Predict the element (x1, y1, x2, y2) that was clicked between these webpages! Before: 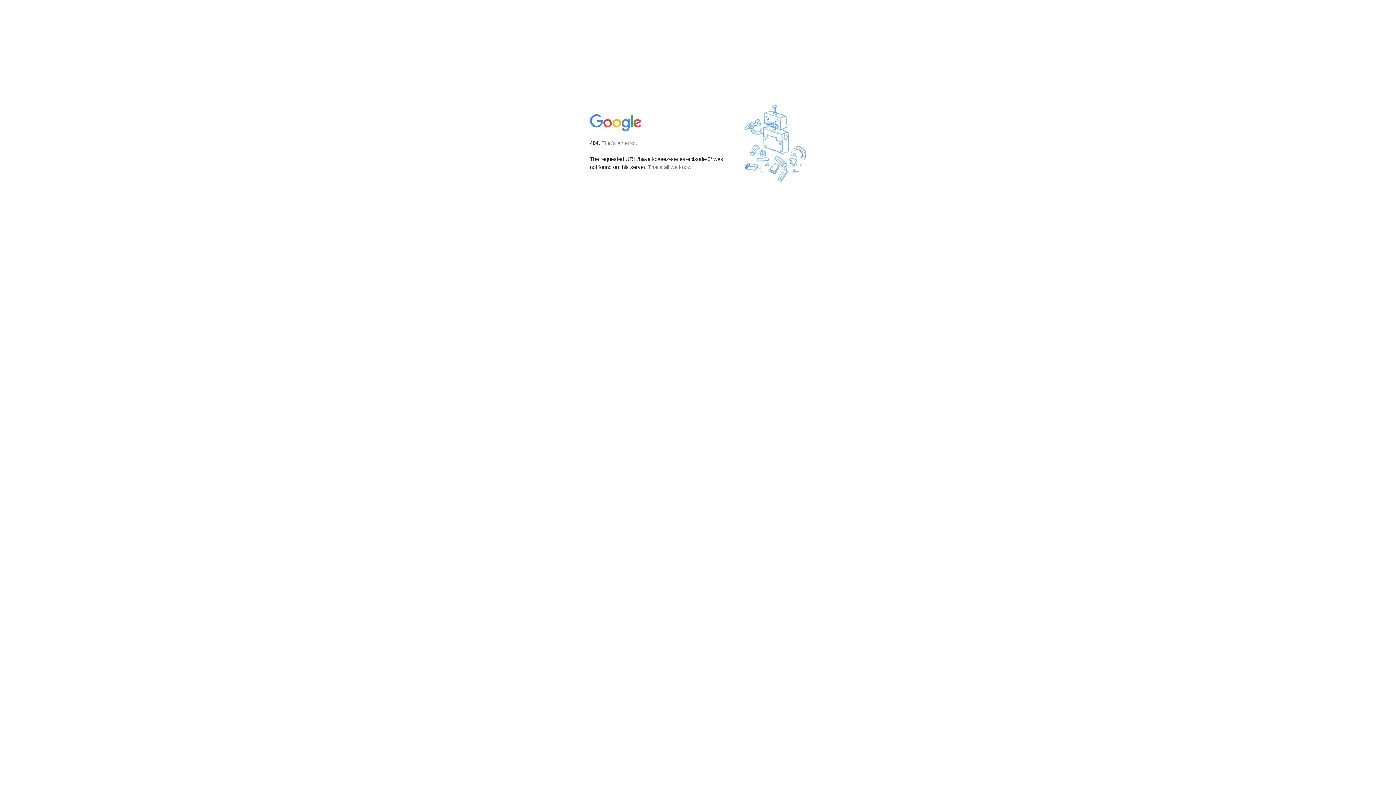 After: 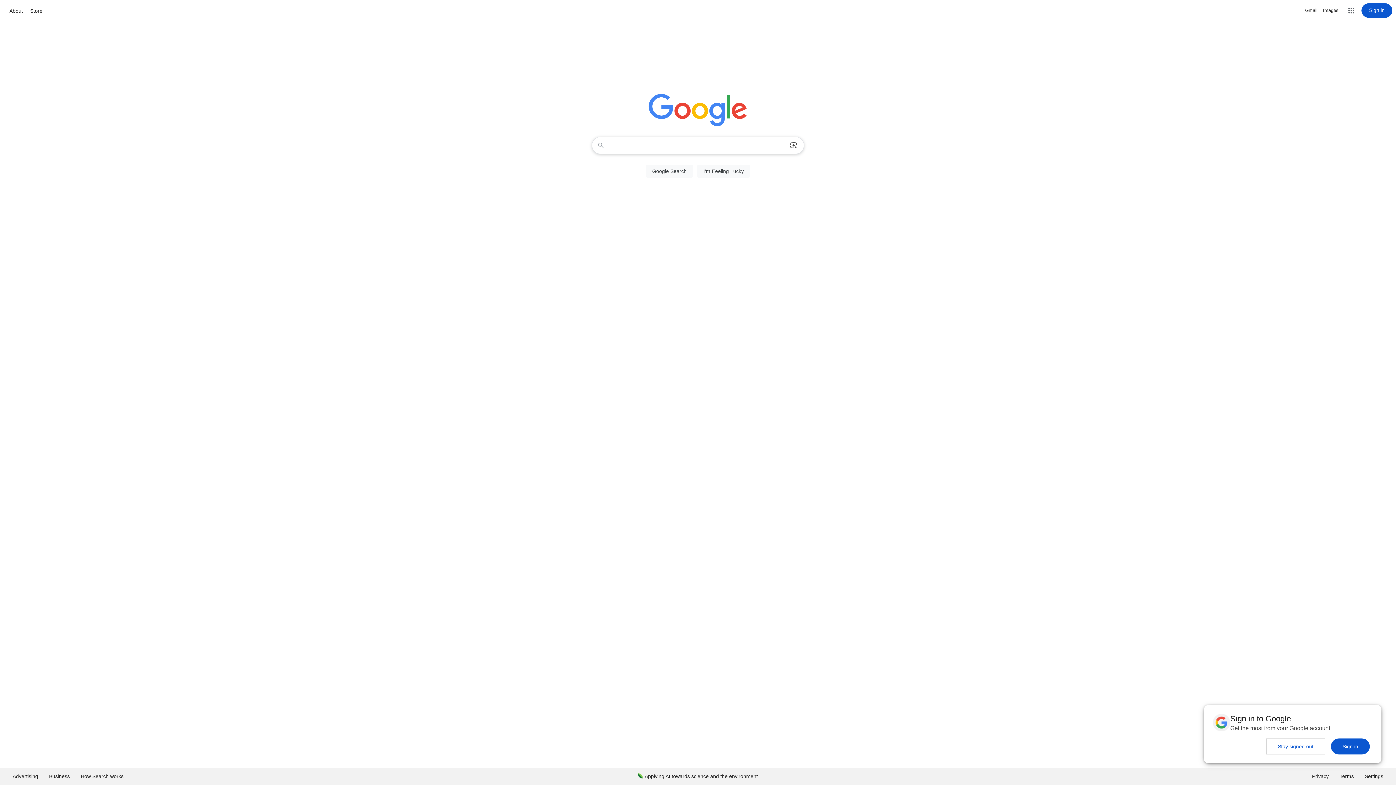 Action: bbox: (590, 127, 642, 134)